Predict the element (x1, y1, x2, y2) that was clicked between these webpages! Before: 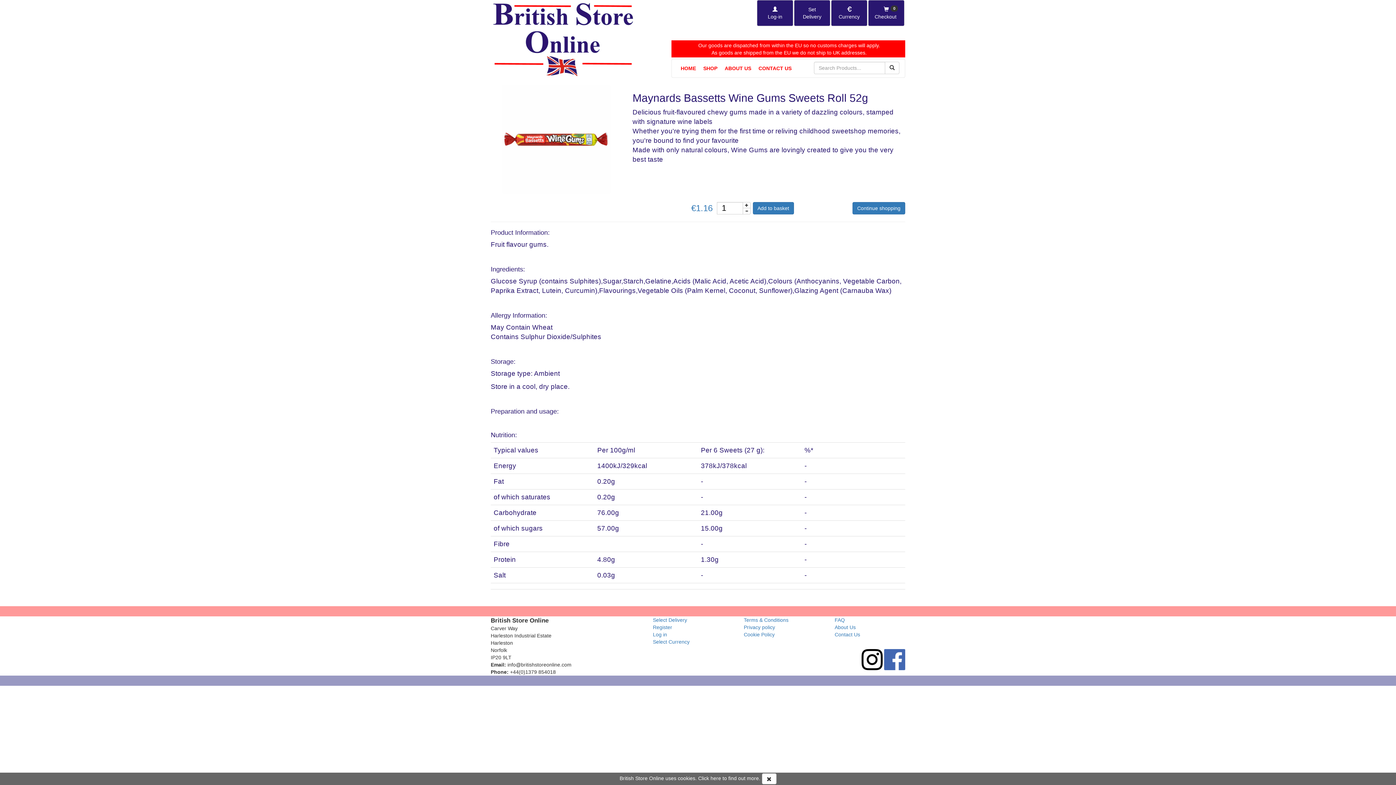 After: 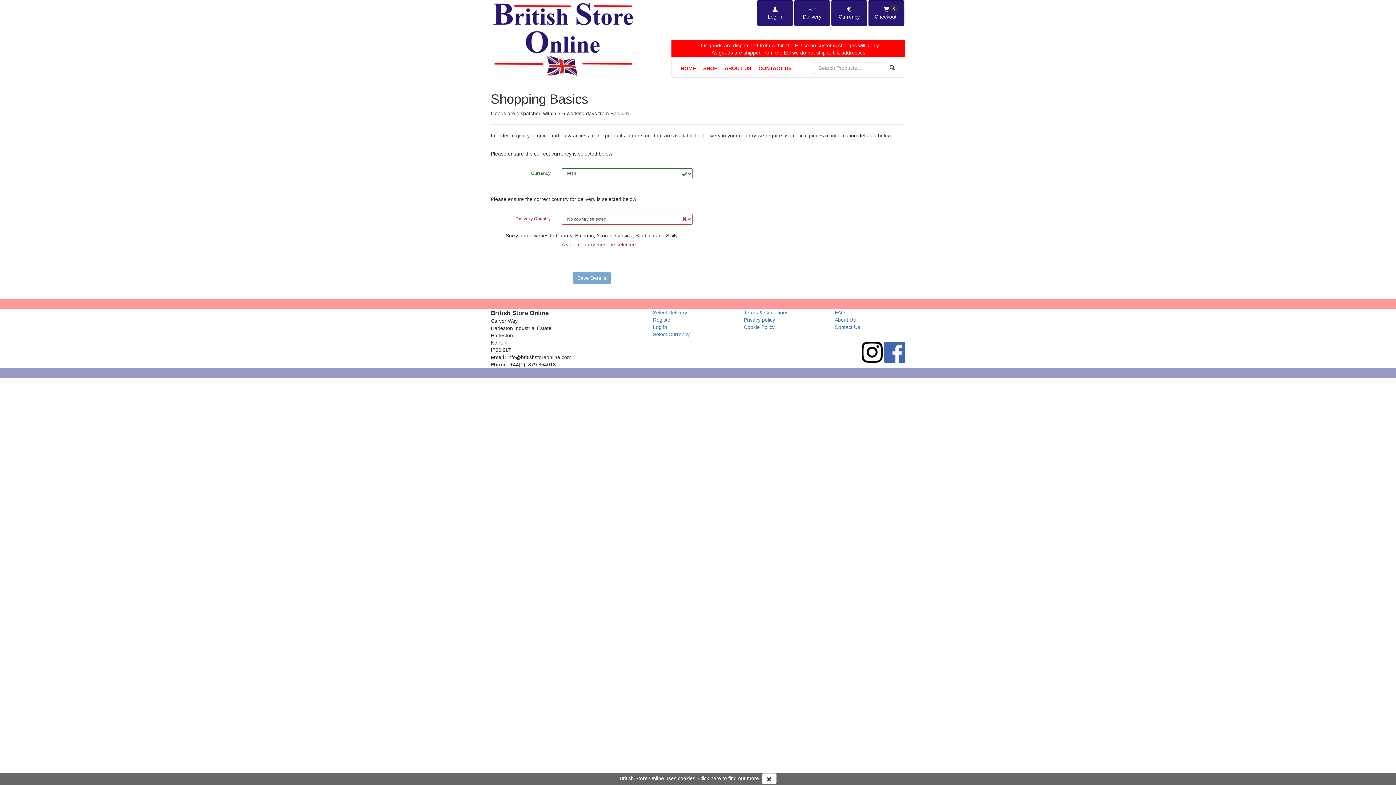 Action: label: Set Delivery Country bbox: (794, 0, 830, 26)